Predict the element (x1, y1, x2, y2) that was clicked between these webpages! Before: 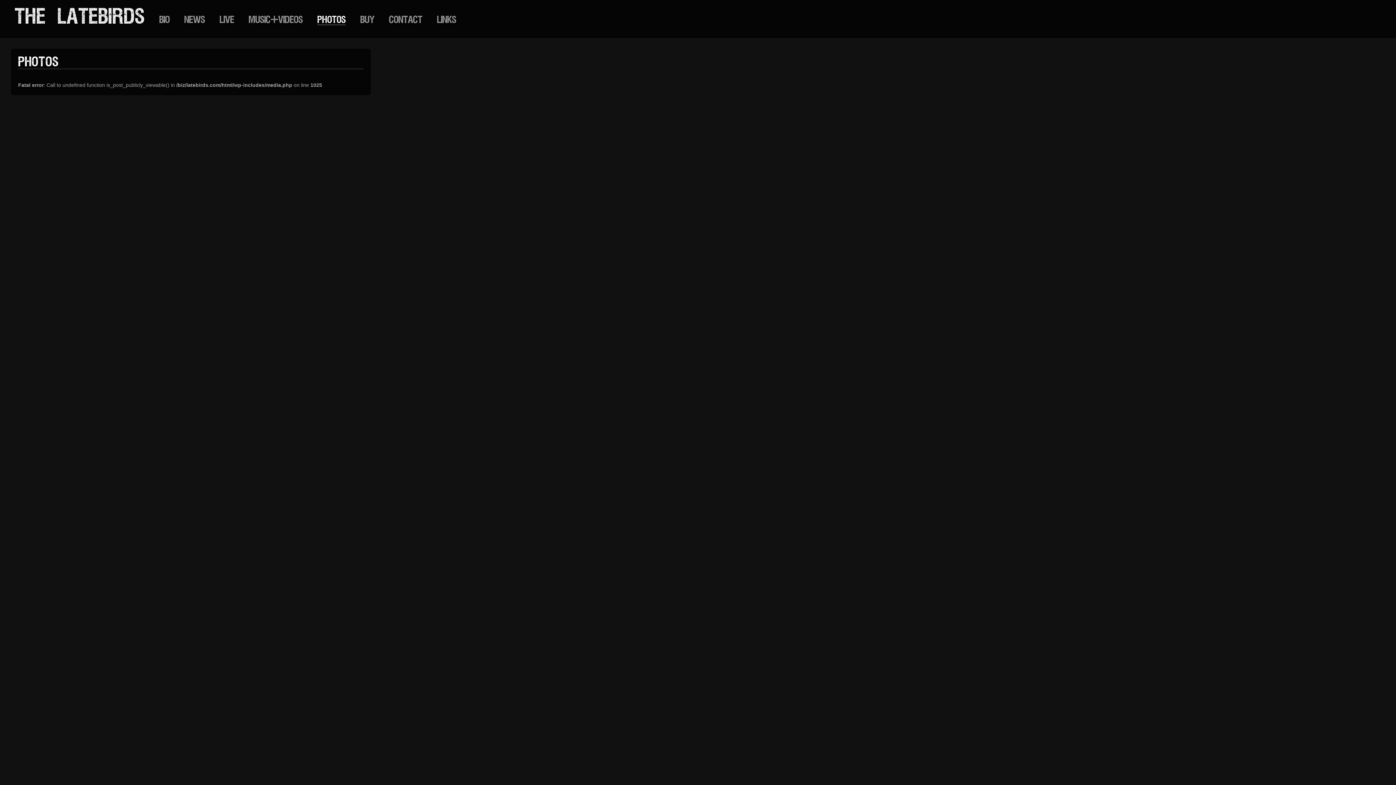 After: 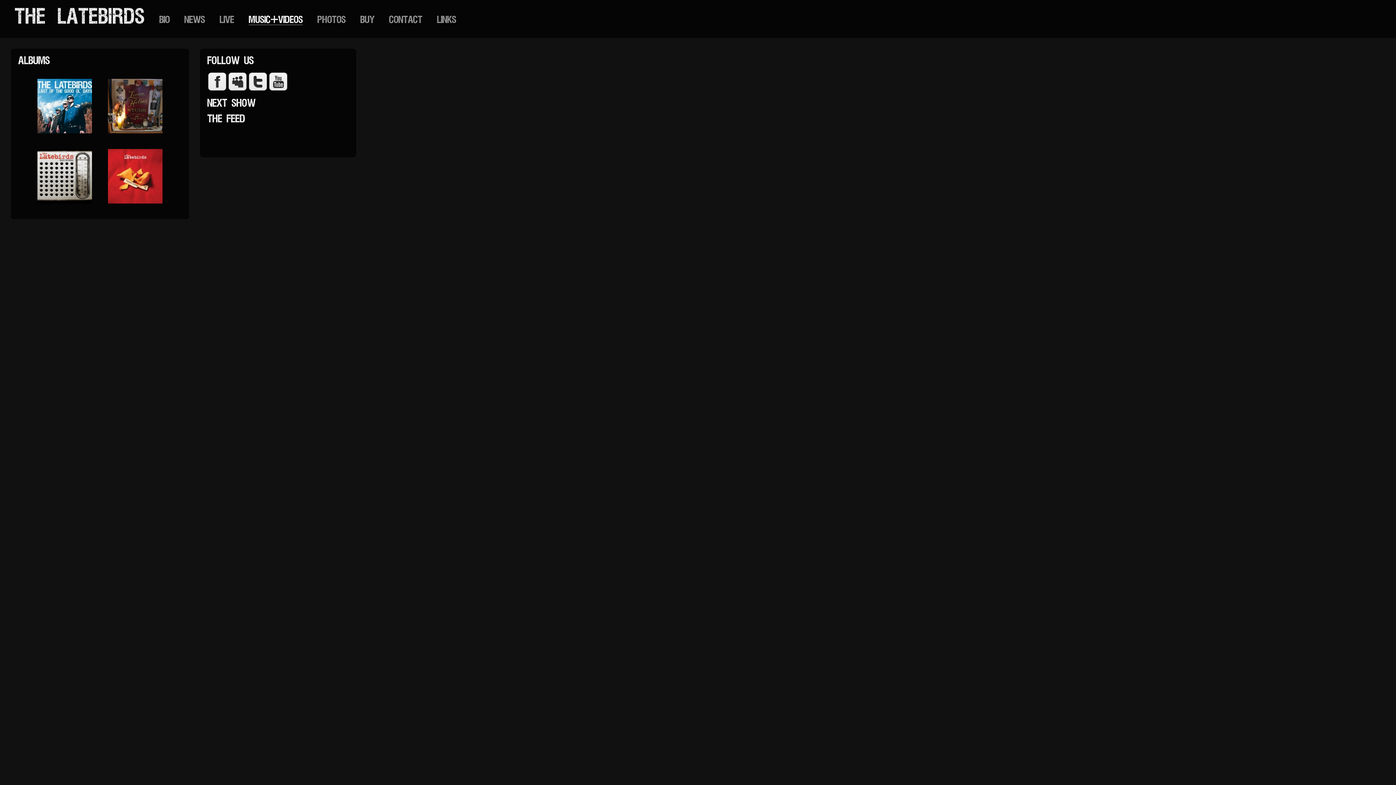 Action: label: MUSIC+VIDEOS bbox: (248, 15, 302, 25)